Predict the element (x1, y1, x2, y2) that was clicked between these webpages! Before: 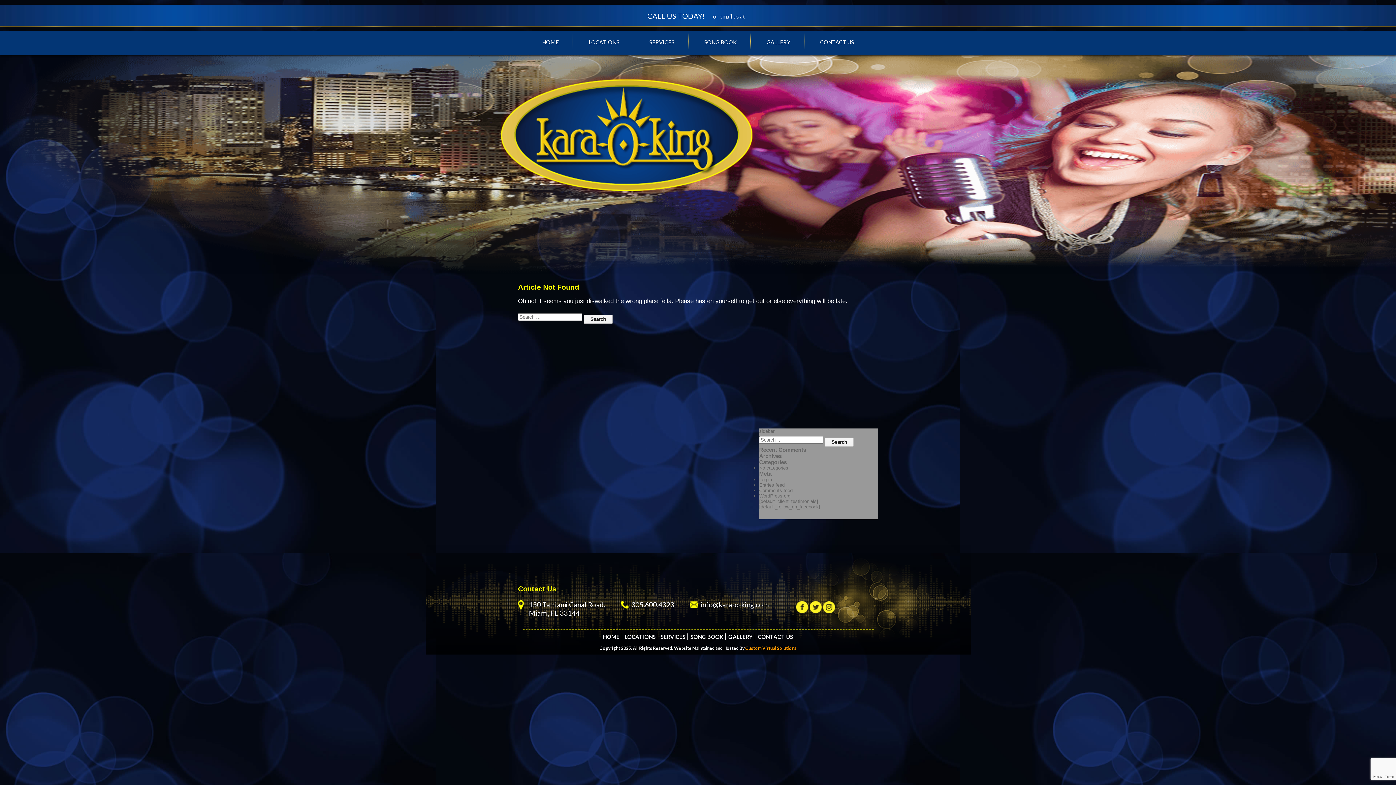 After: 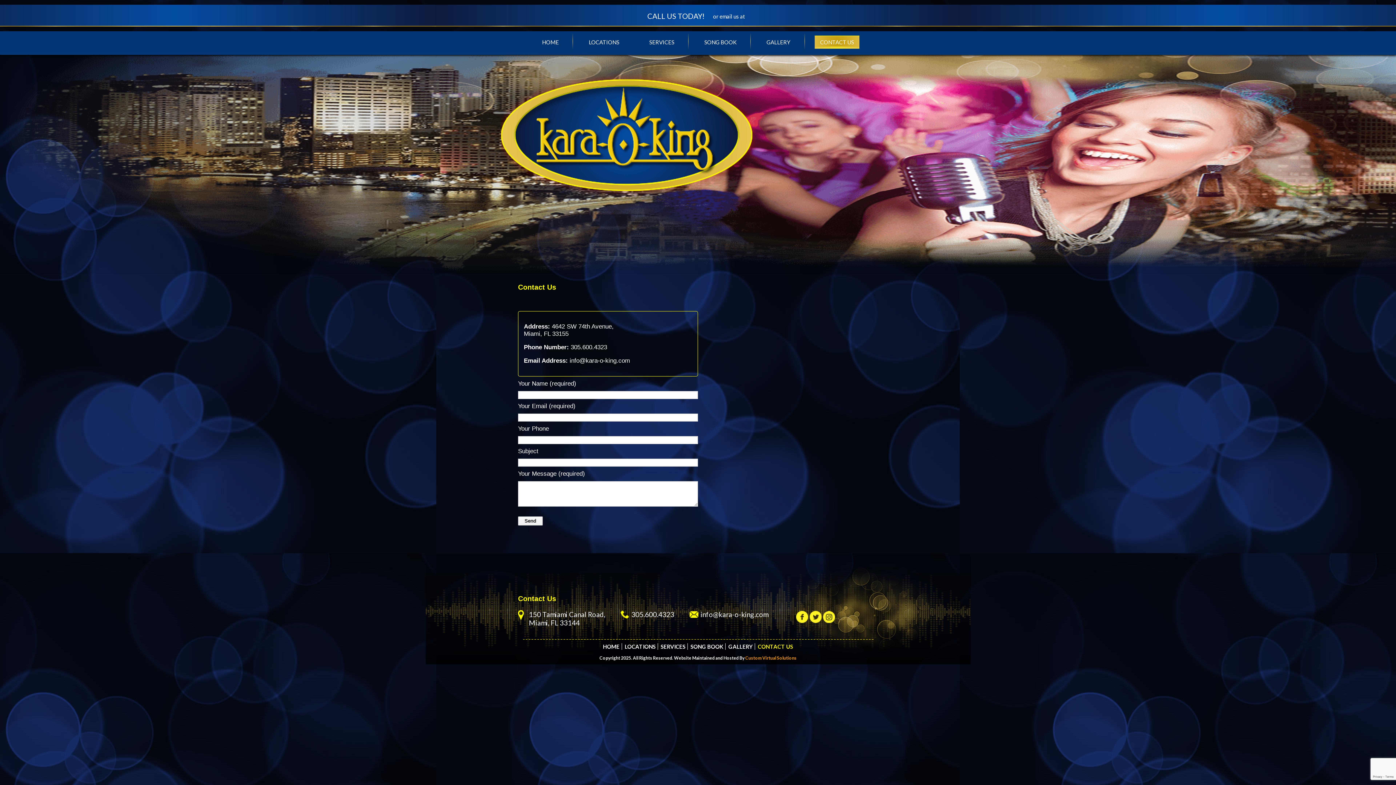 Action: bbox: (758, 633, 793, 640) label: CONTACT US